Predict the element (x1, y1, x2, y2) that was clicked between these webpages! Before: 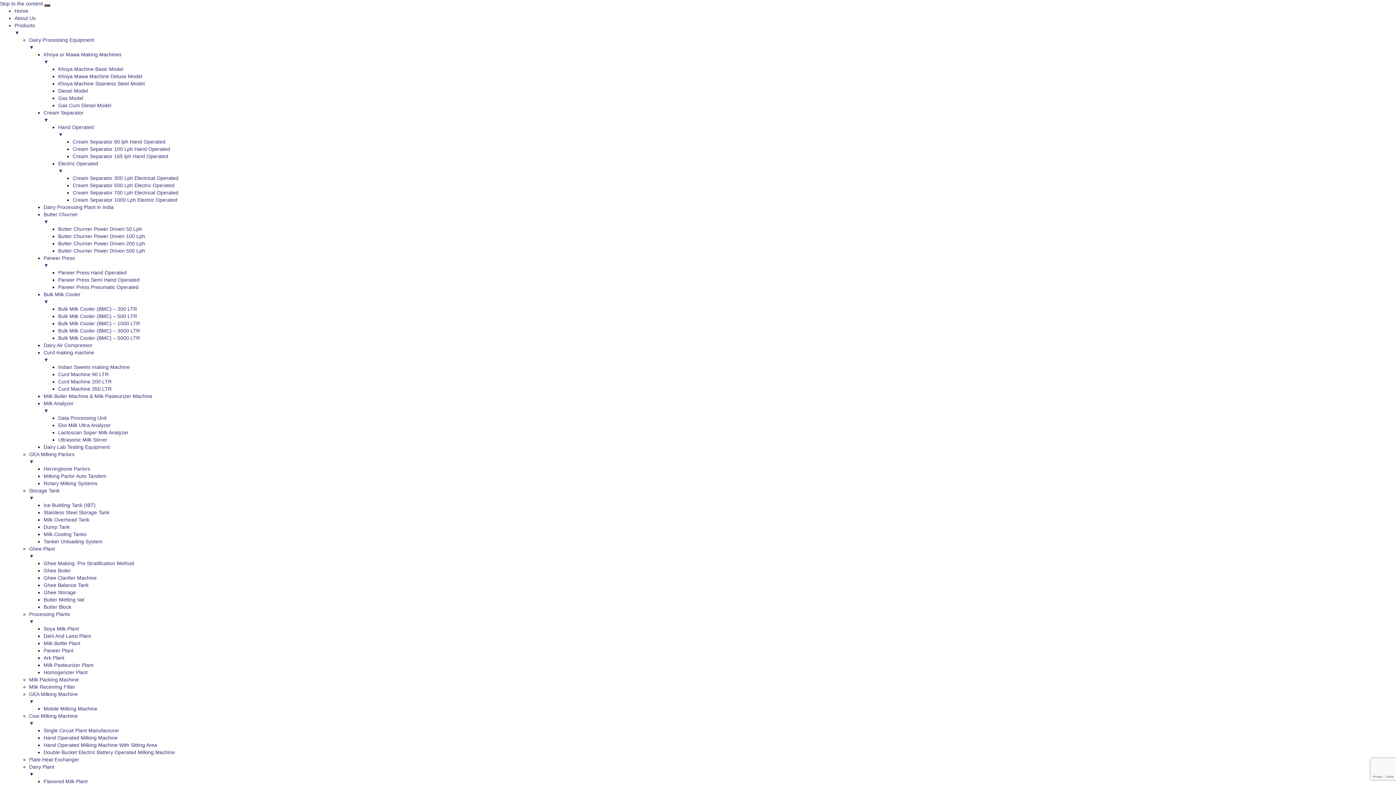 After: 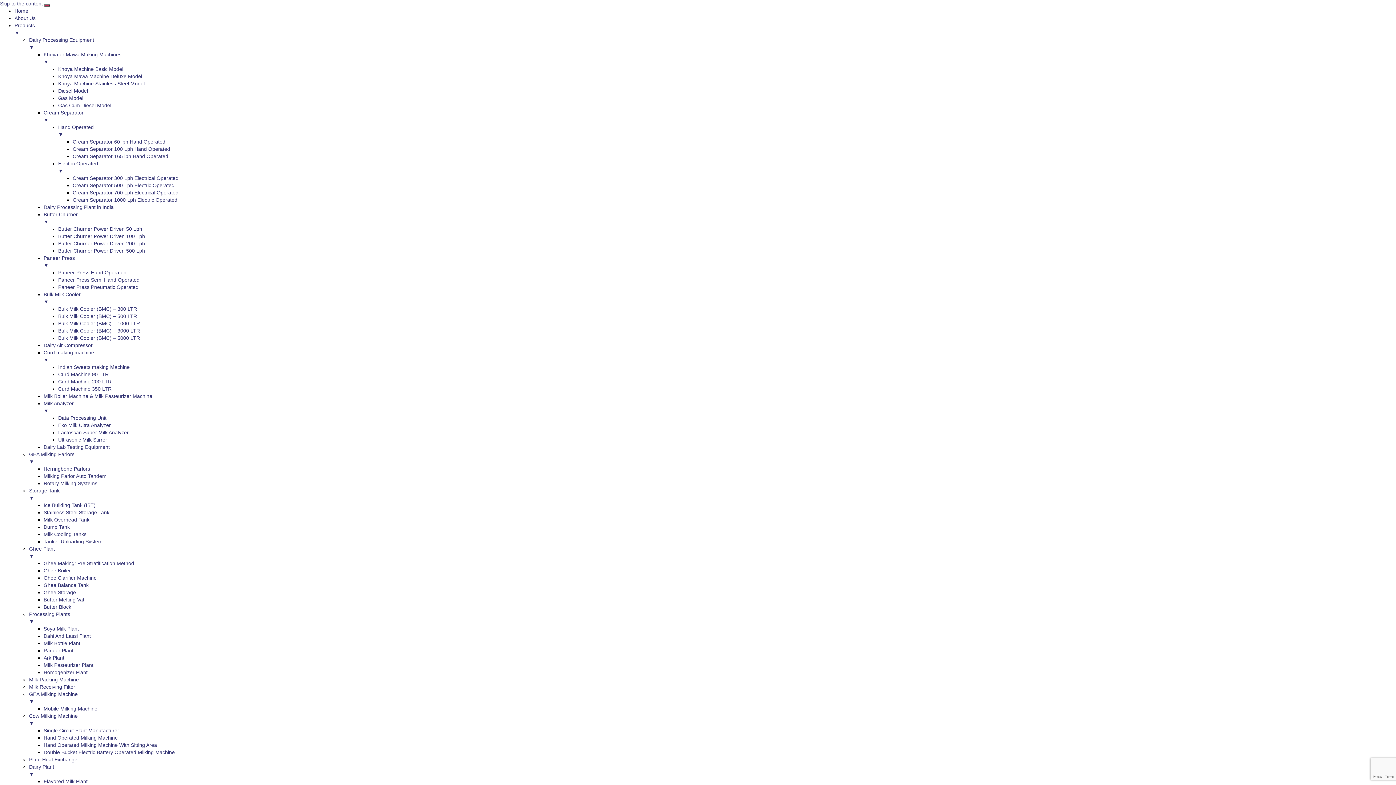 Action: label: Cream Separator 165 lph Hand Operated bbox: (72, 153, 168, 159)